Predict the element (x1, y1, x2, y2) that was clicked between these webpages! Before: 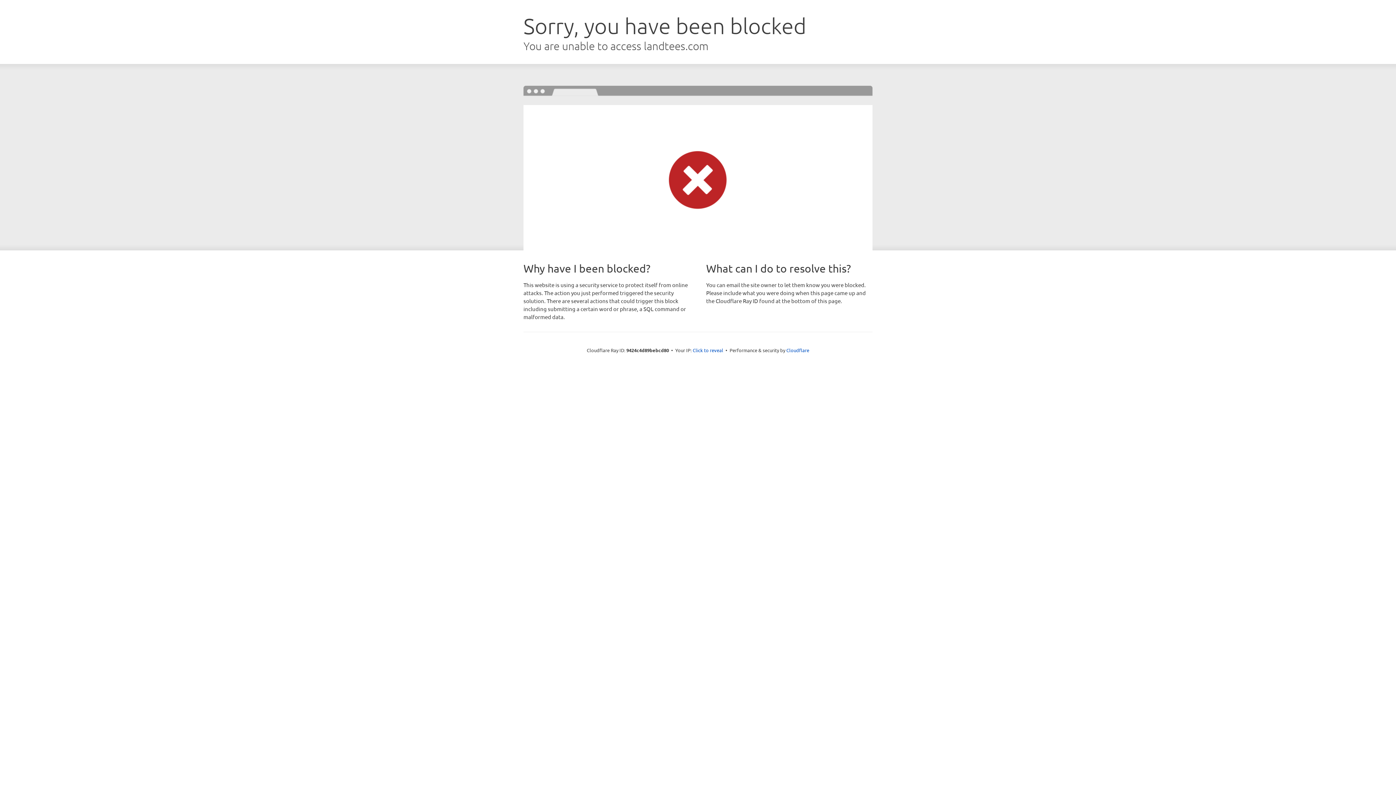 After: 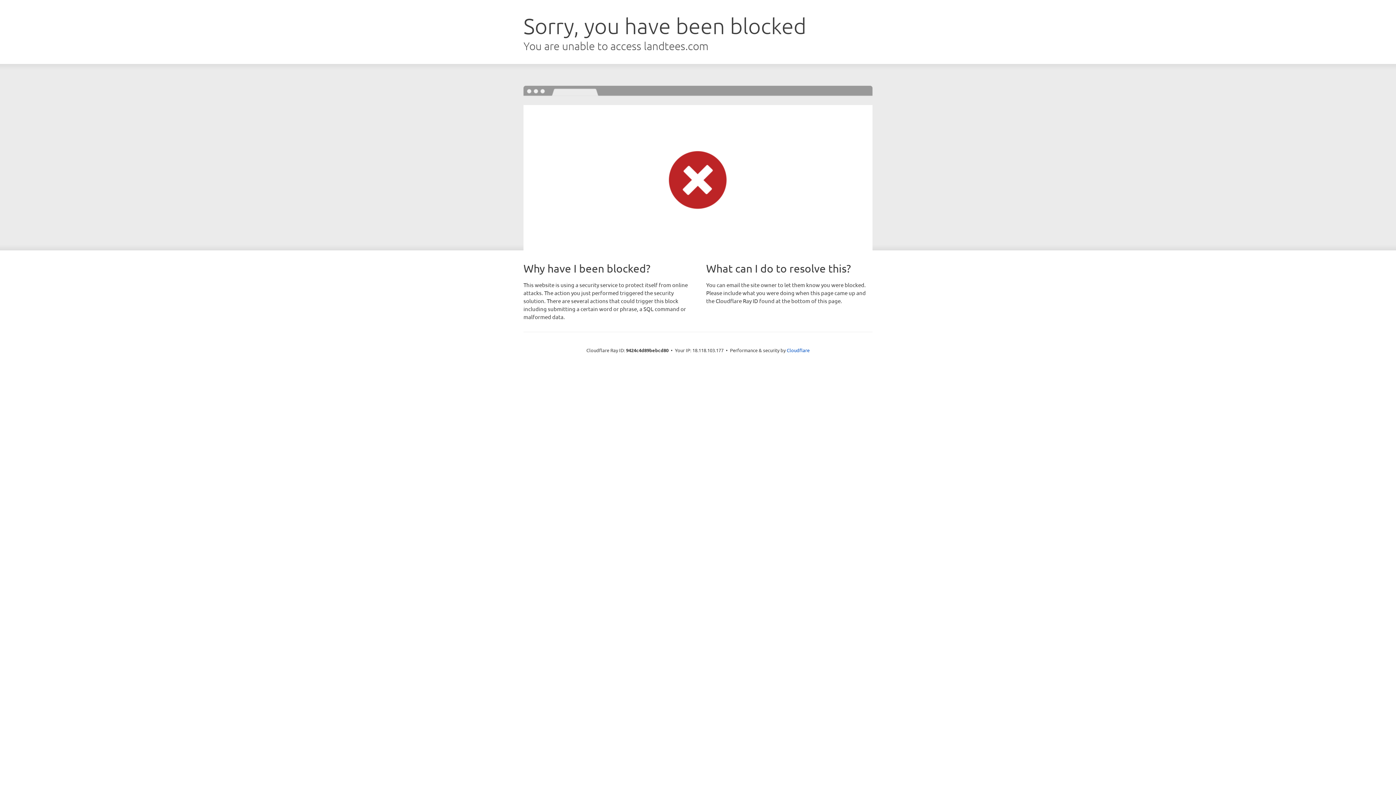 Action: bbox: (692, 346, 723, 353) label: Click to reveal